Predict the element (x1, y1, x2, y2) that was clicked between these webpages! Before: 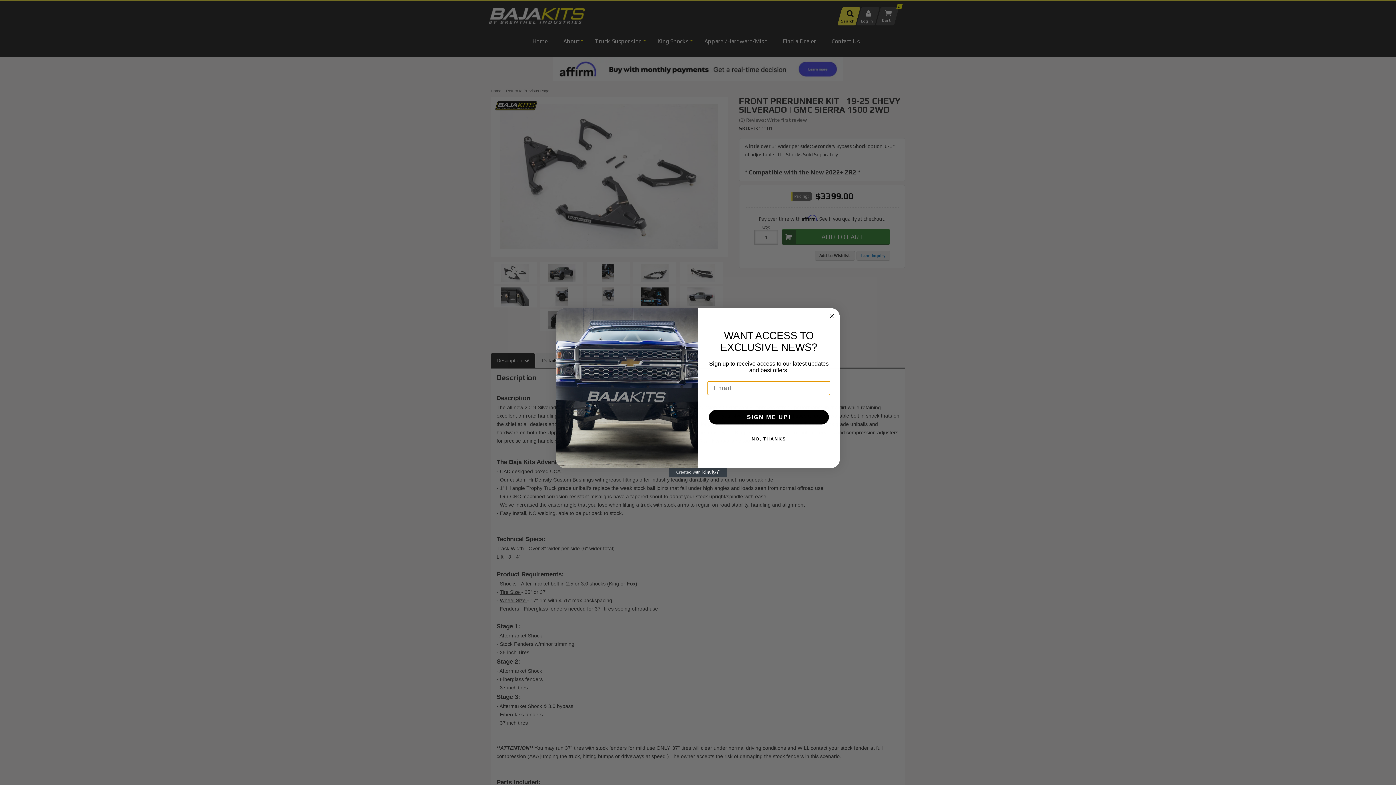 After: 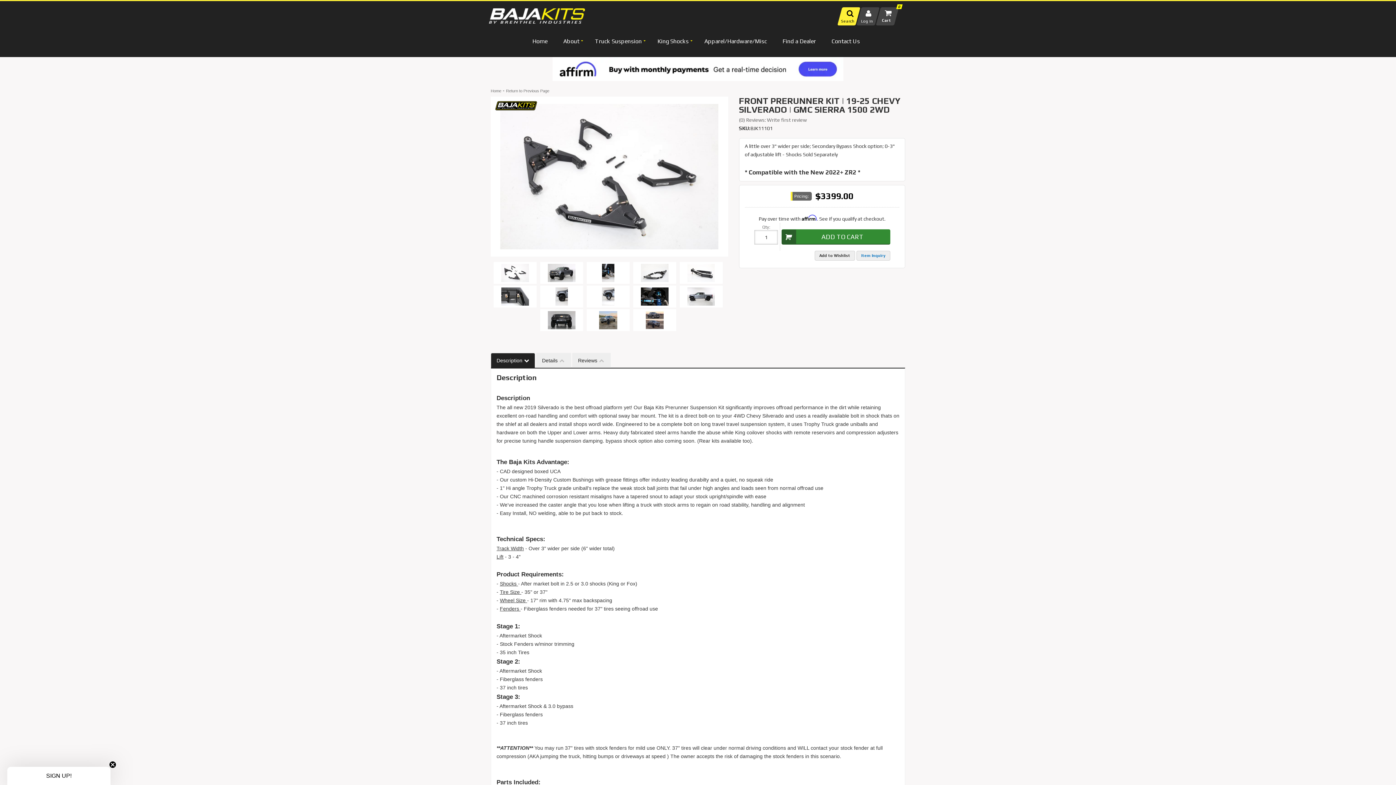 Action: bbox: (827, 312, 836, 320) label: Close dialog